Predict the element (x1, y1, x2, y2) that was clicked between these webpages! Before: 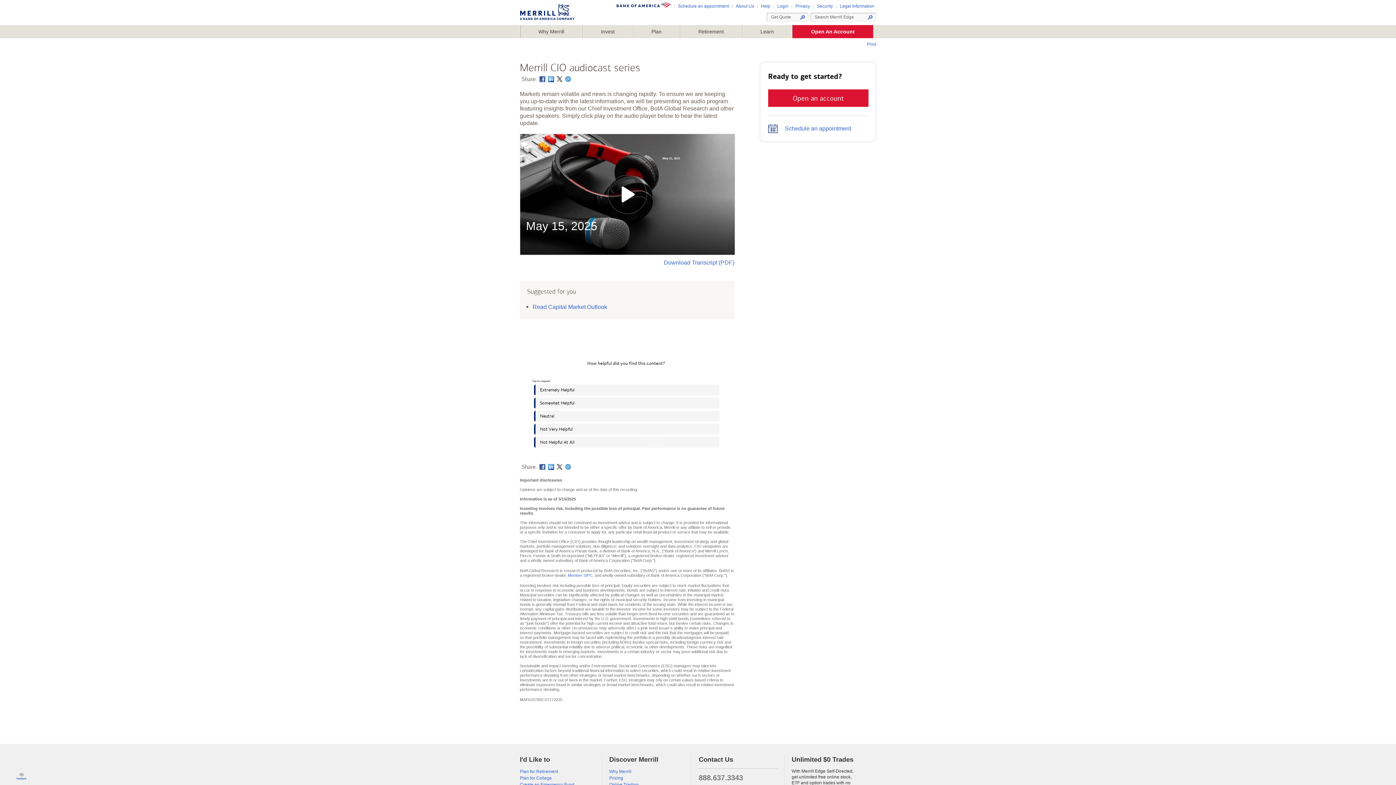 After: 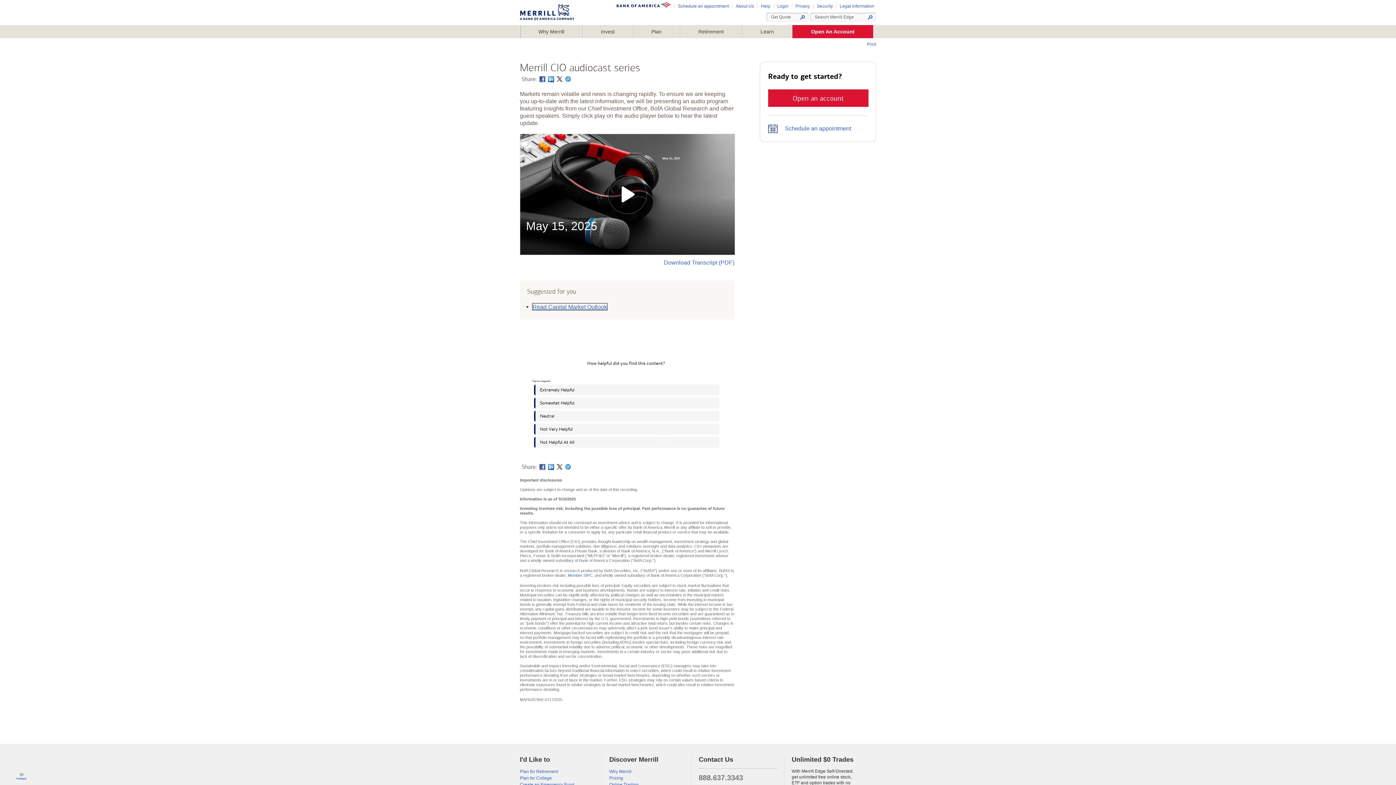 Action: label: Read Capital Market Outlook bbox: (532, 303, 607, 310)